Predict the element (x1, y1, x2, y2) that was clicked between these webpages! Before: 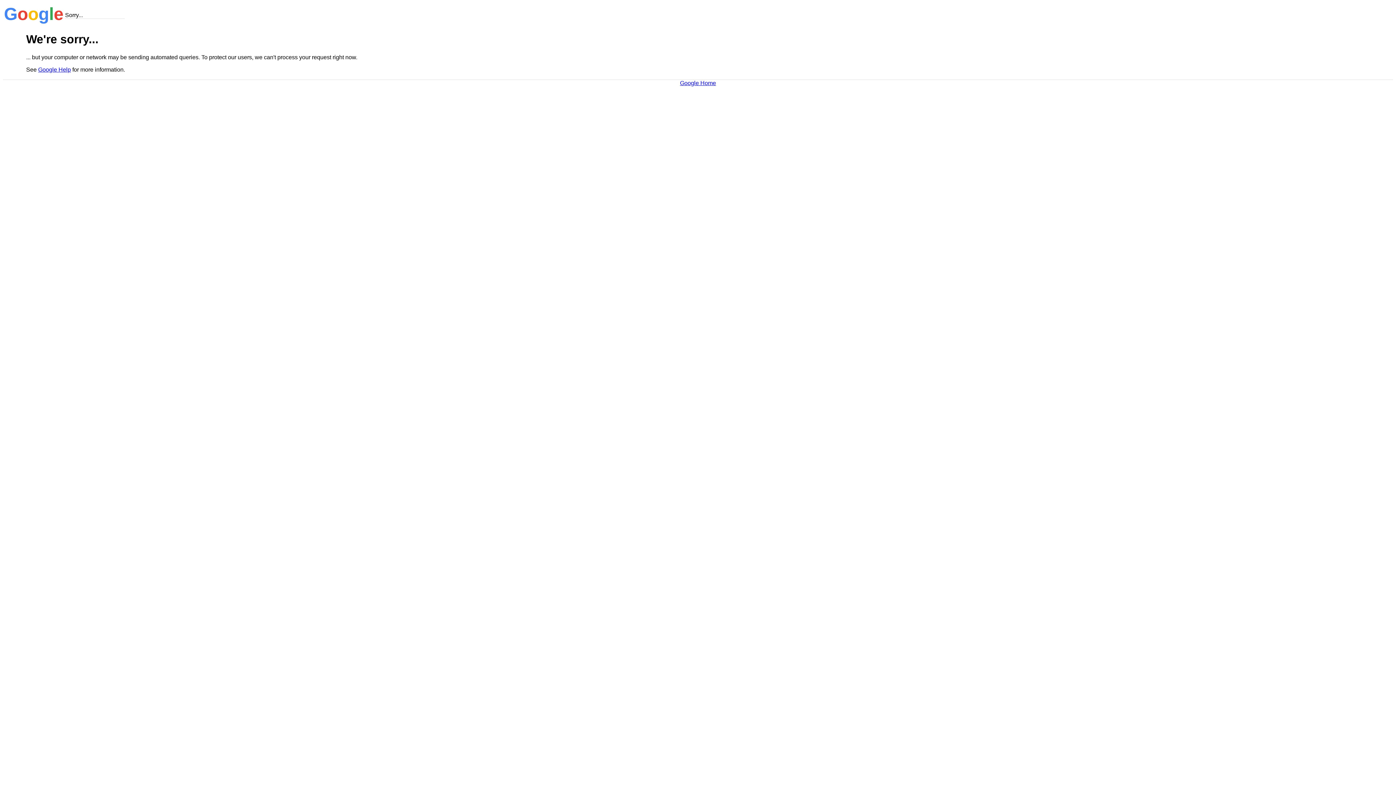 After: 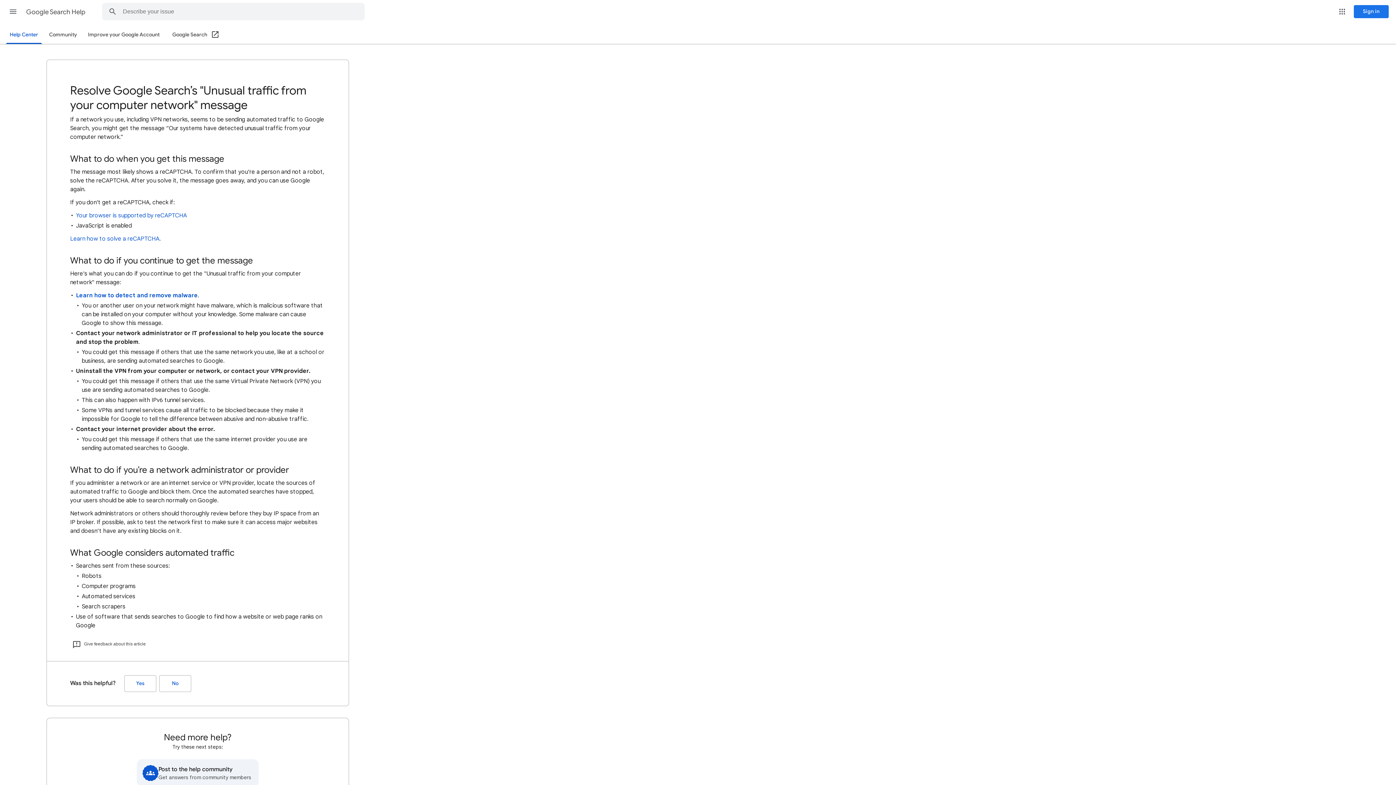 Action: bbox: (38, 66, 70, 72) label: Google Help